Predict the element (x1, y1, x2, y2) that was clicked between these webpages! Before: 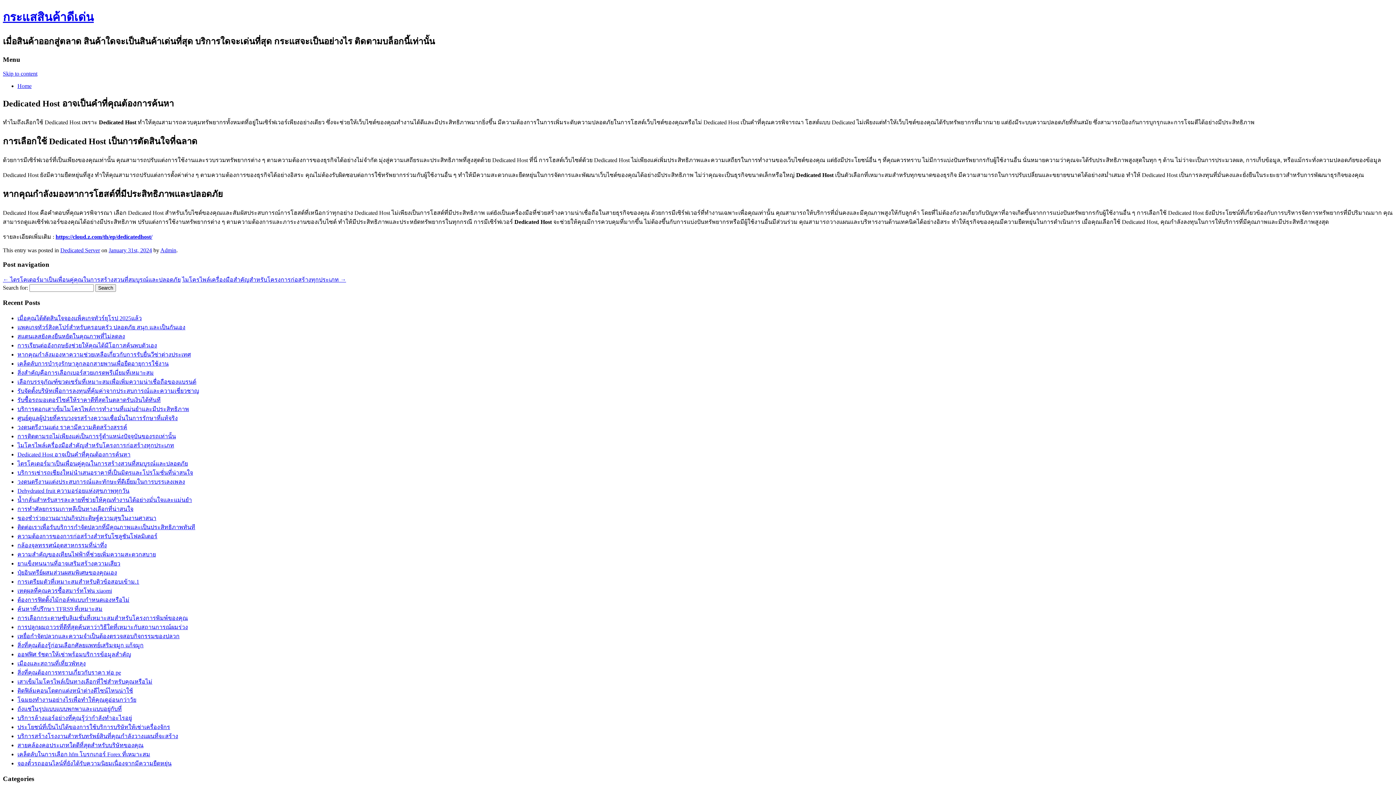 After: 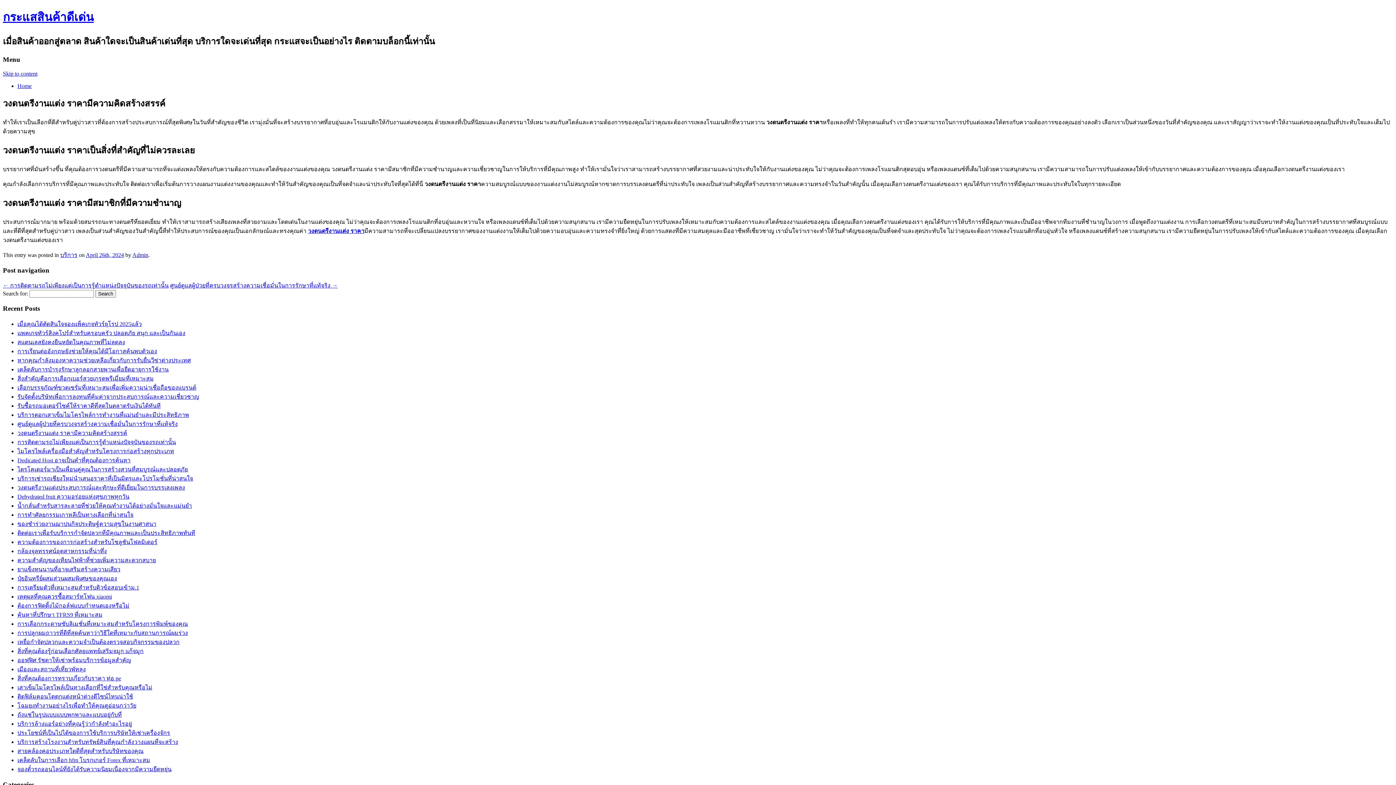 Action: bbox: (17, 424, 127, 430) label: วงดนตรีงานแต่ง ราคามีความคิดสร้างสรรค์